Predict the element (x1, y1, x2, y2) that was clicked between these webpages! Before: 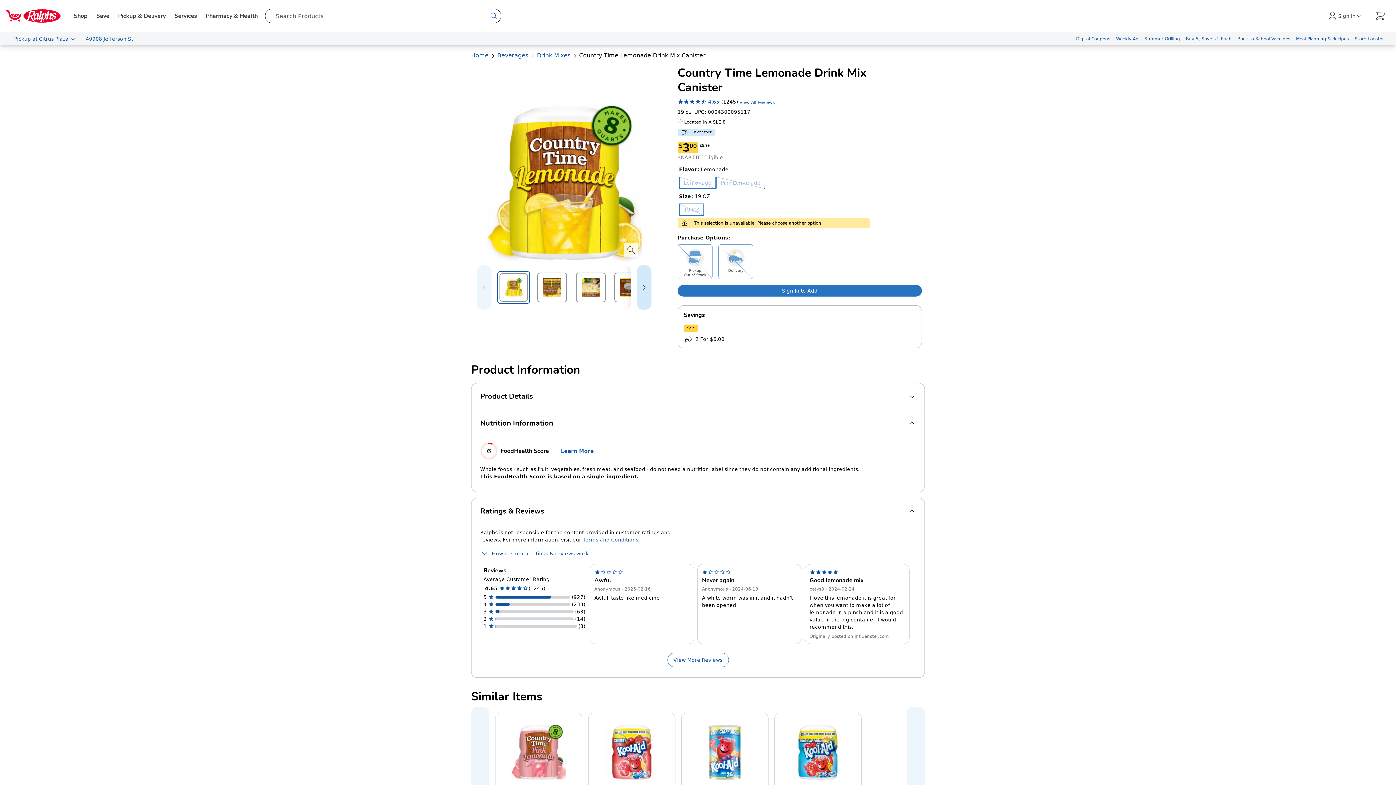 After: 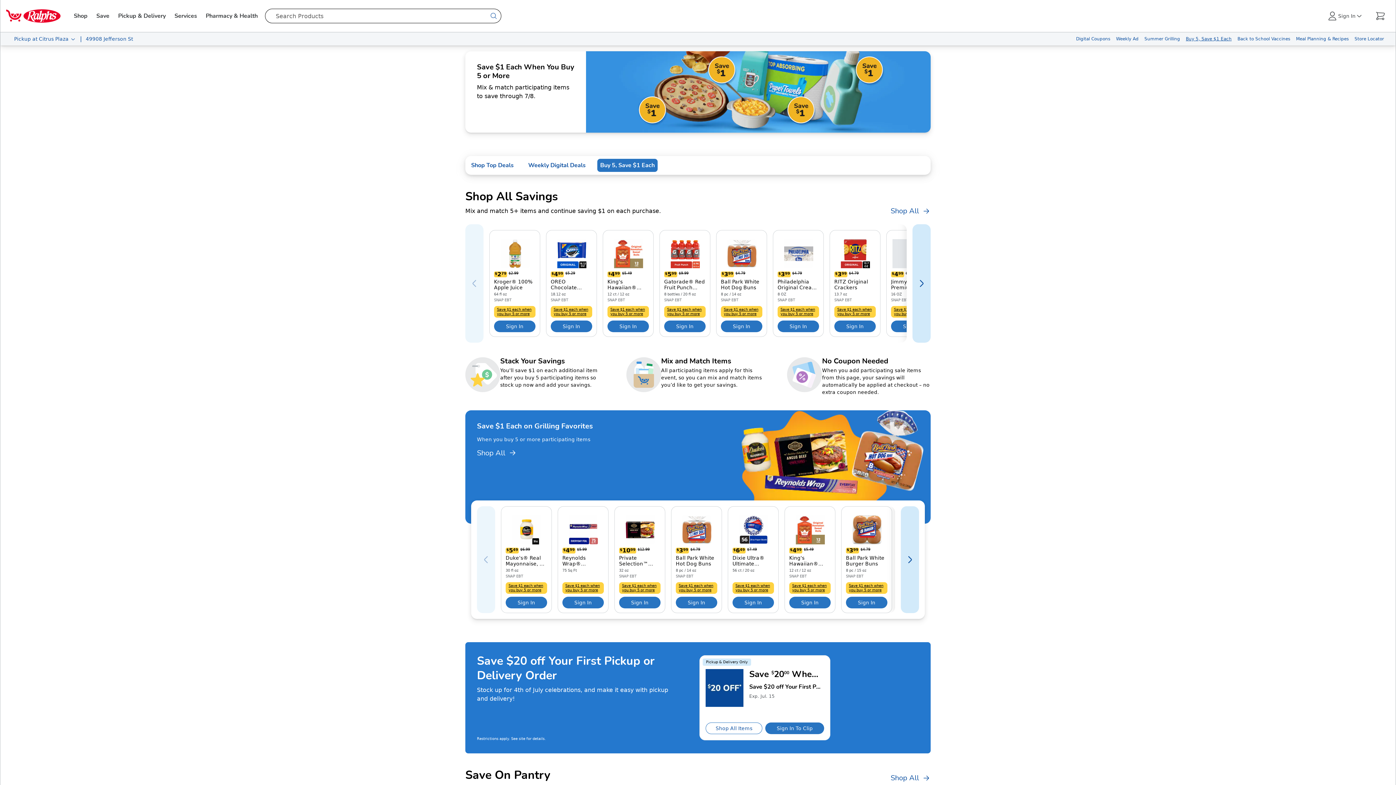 Action: label: Buy 5, Save $1 Each bbox: (1183, 32, 1234, 45)